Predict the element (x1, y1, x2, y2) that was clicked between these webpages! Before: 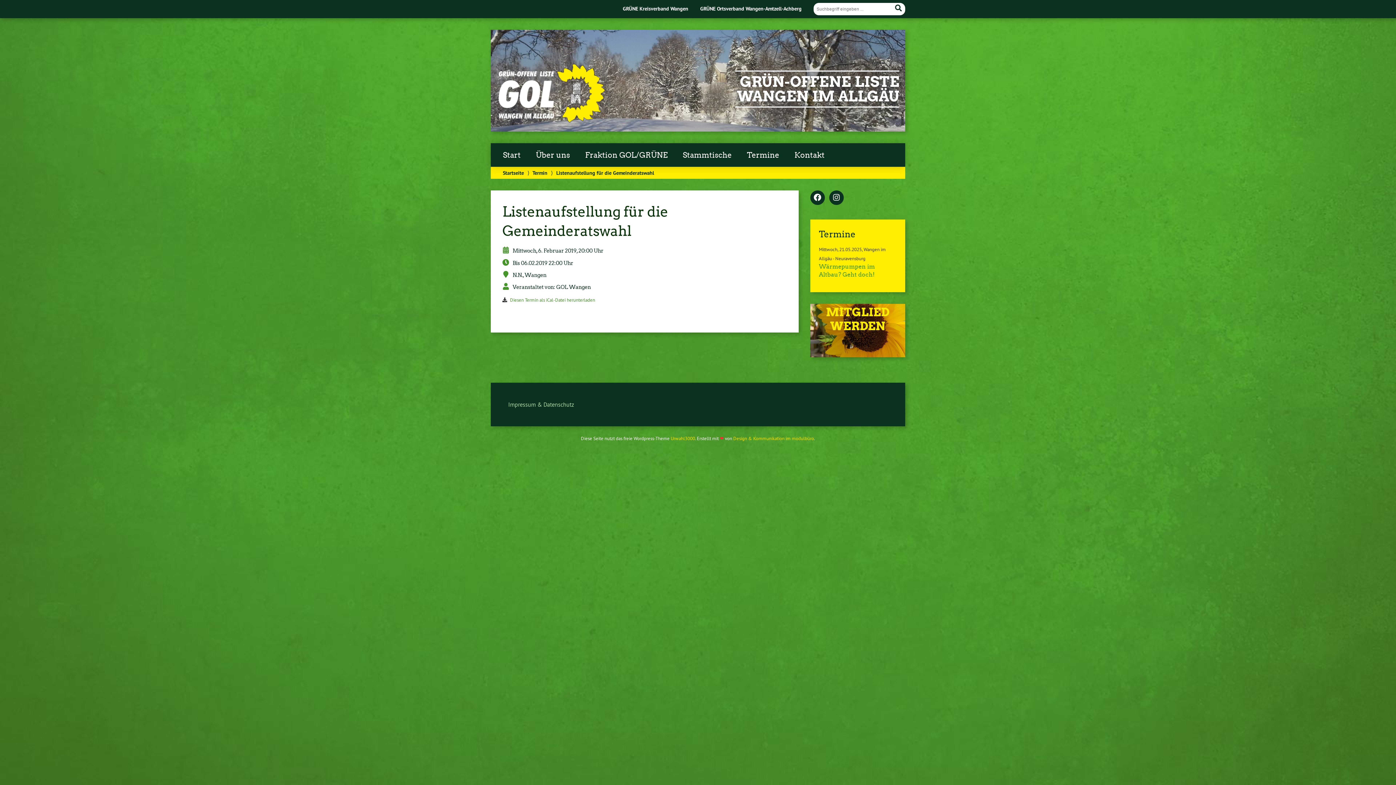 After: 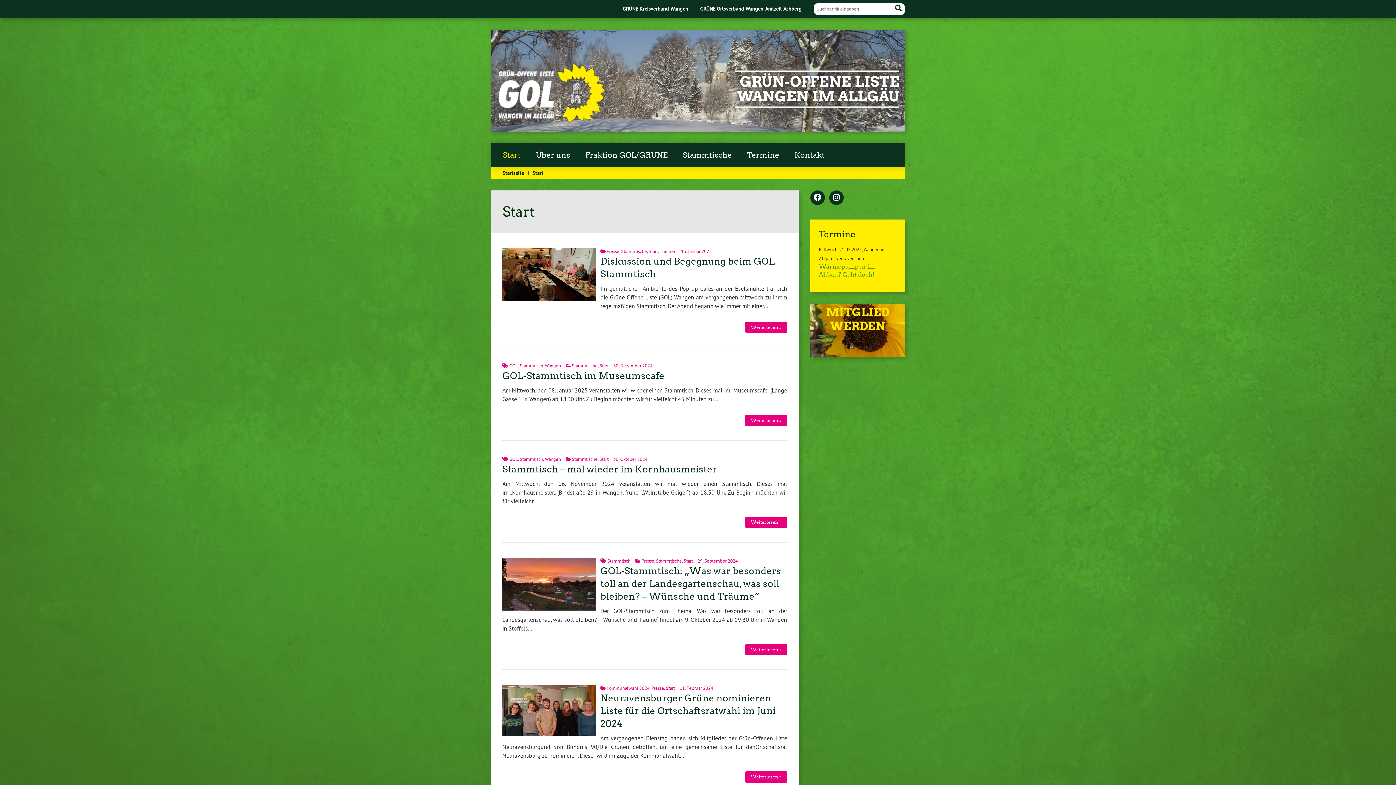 Action: label: Start bbox: (495, 143, 528, 167)